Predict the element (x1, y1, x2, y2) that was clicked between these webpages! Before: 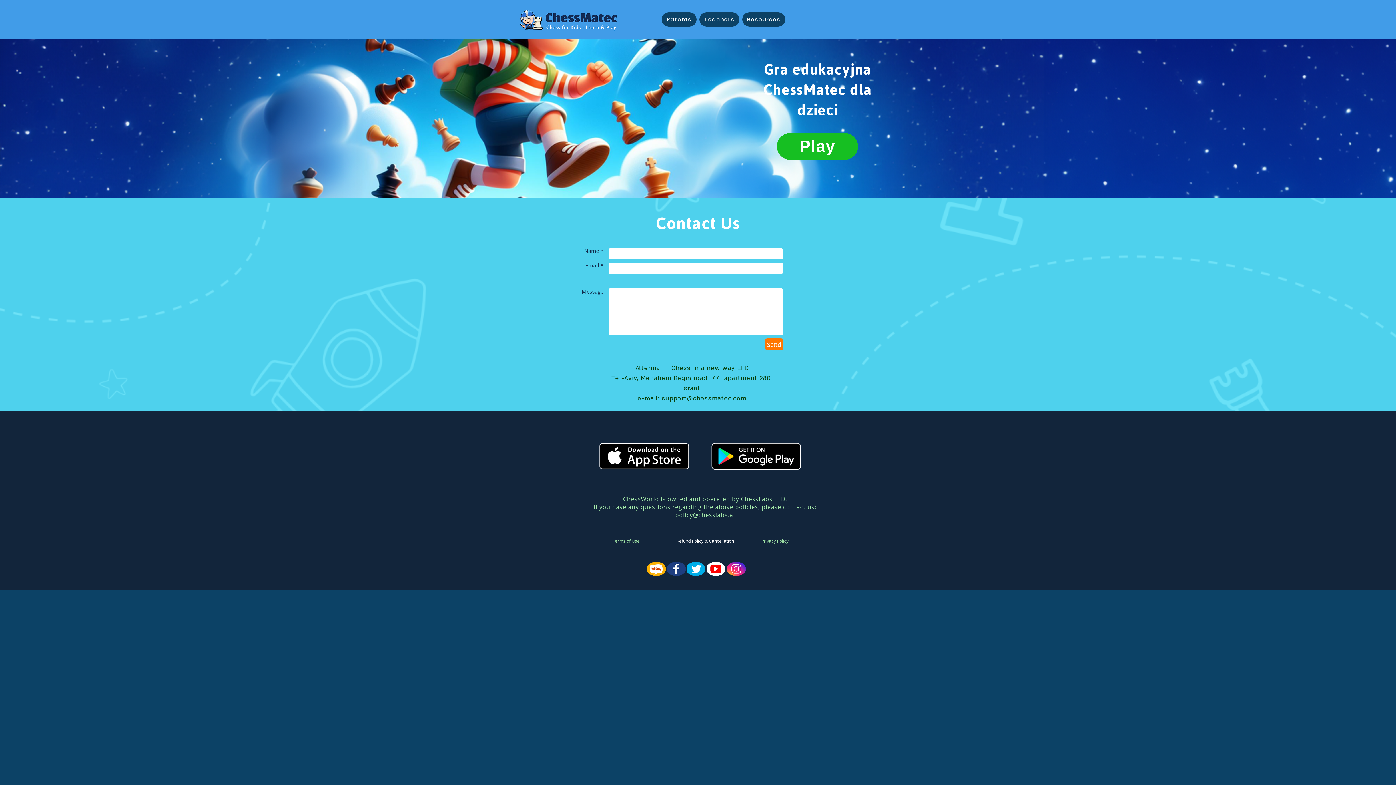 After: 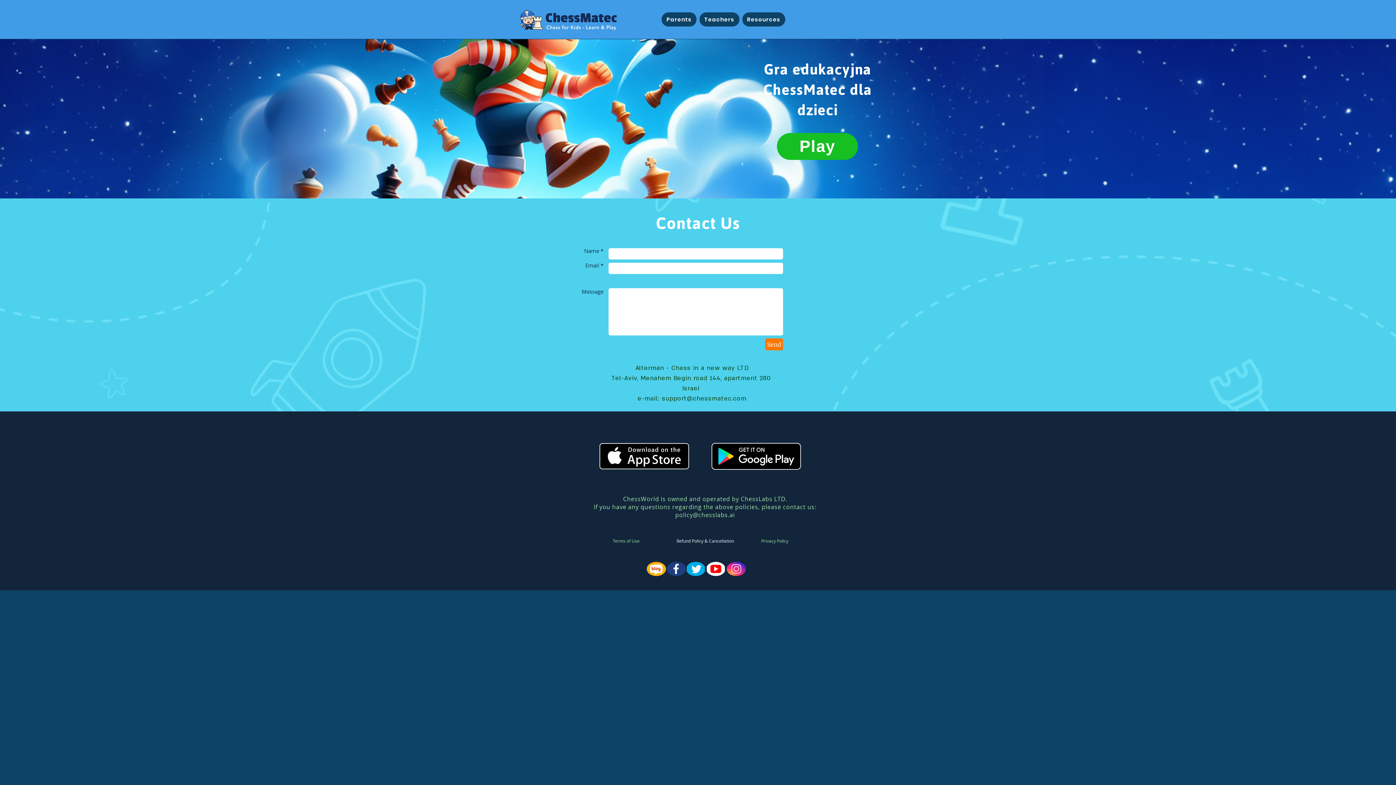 Action: bbox: (598, 442, 689, 470)